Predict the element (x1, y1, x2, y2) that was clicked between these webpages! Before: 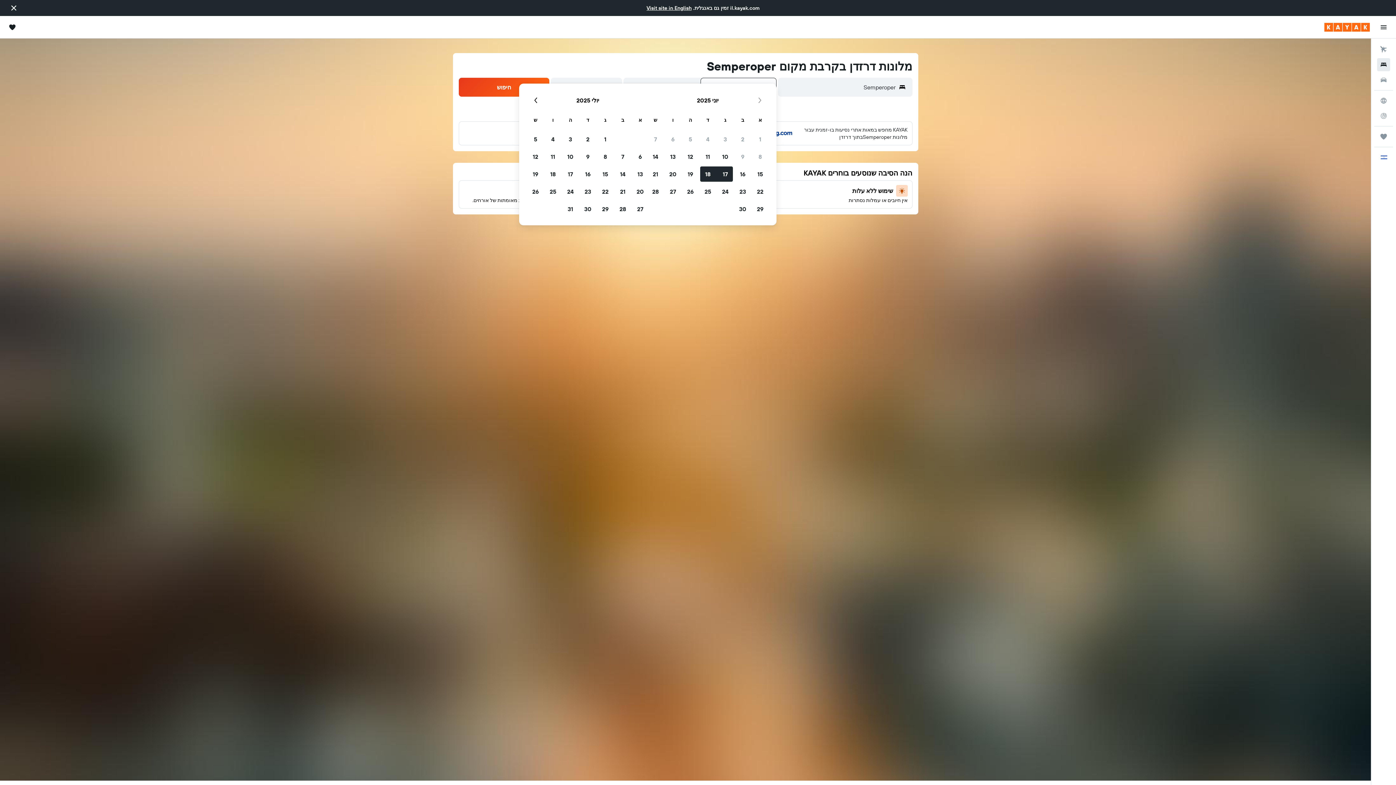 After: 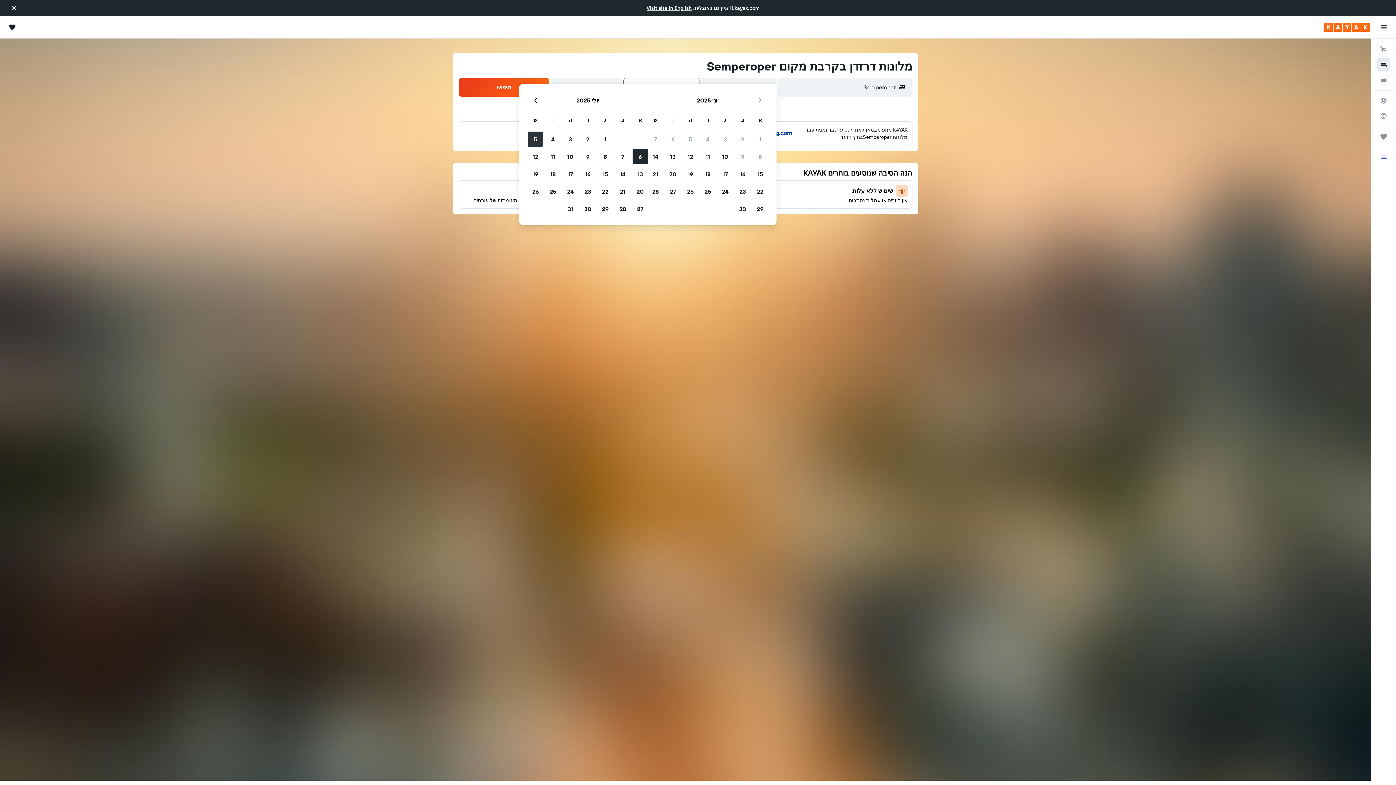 Action: label: 5 יולי, 2025 bbox: (526, 130, 544, 148)